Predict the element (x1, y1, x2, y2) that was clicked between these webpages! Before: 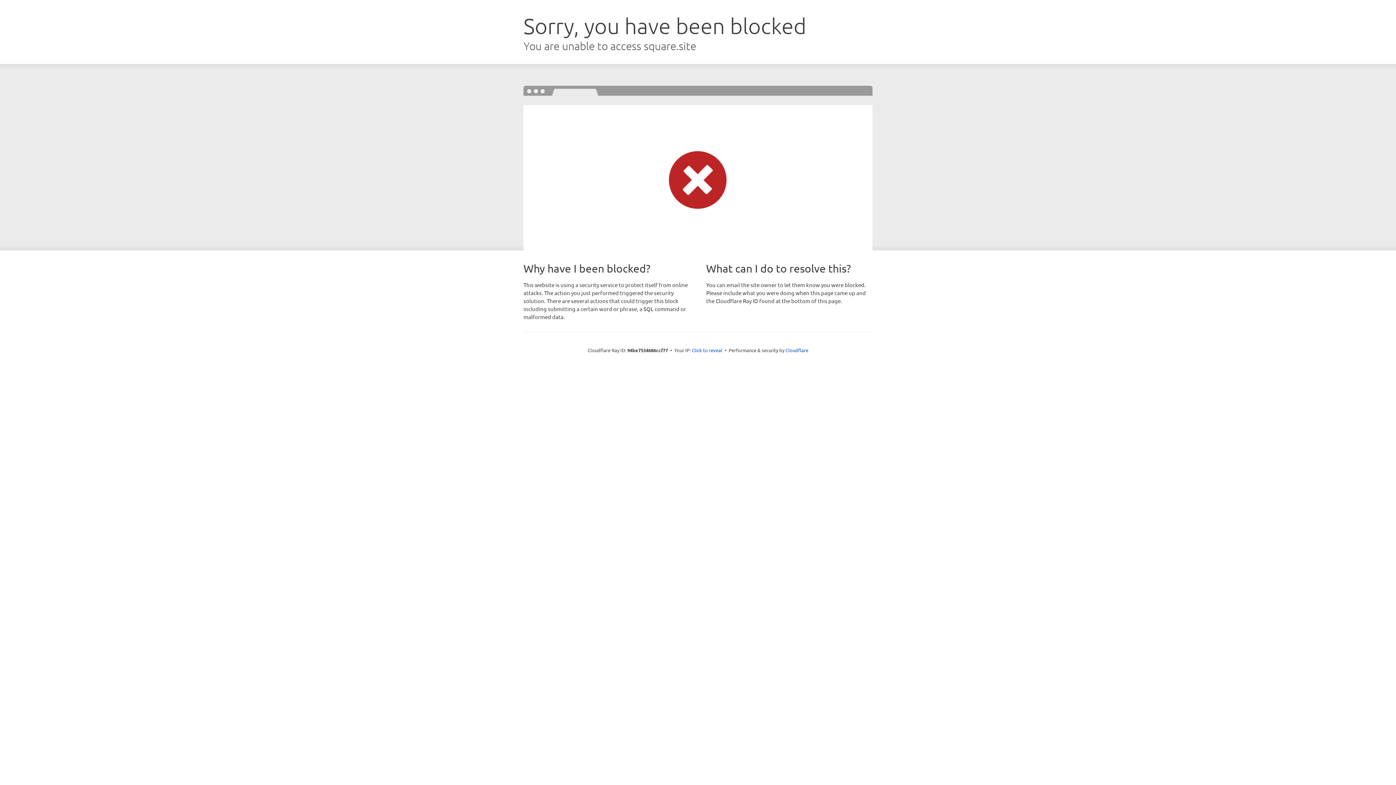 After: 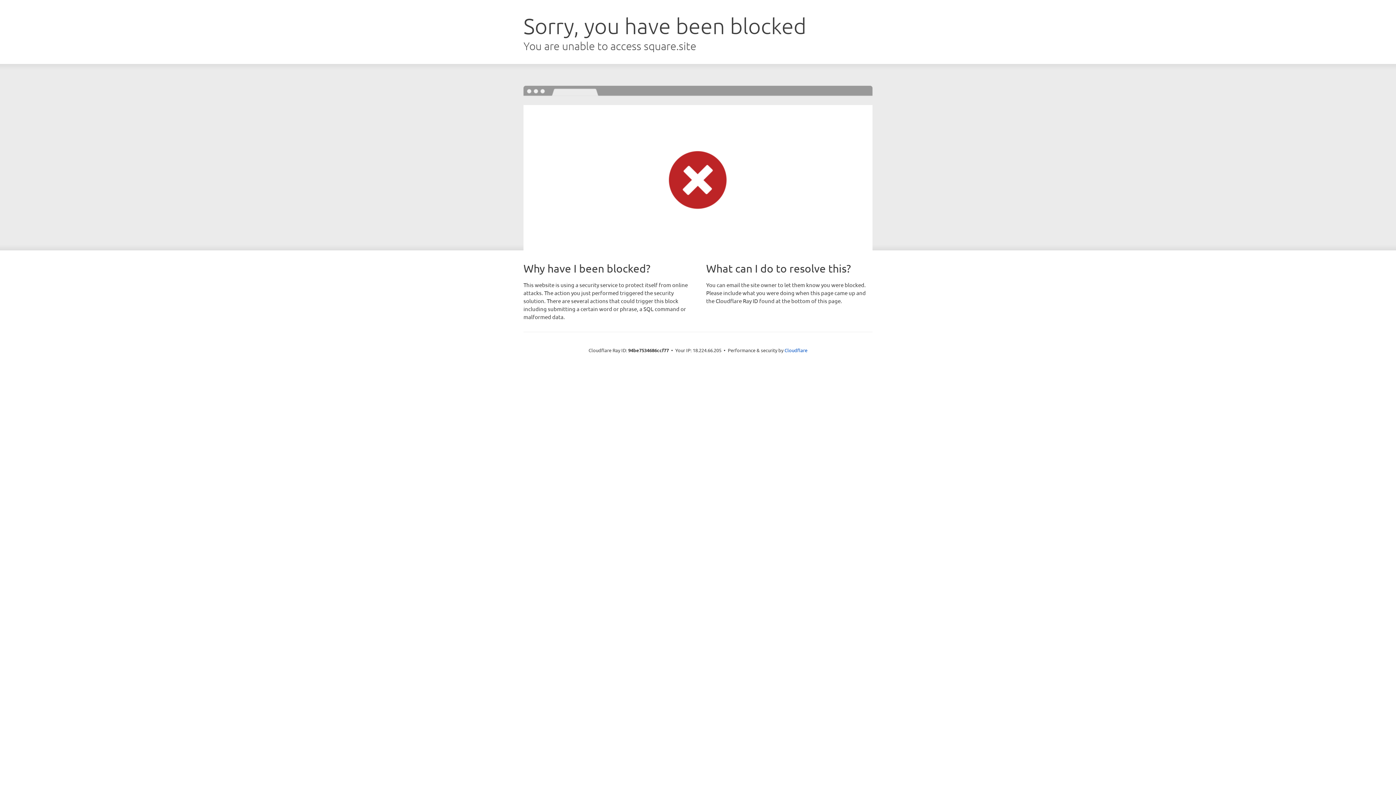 Action: label: Click to reveal bbox: (692, 346, 722, 353)